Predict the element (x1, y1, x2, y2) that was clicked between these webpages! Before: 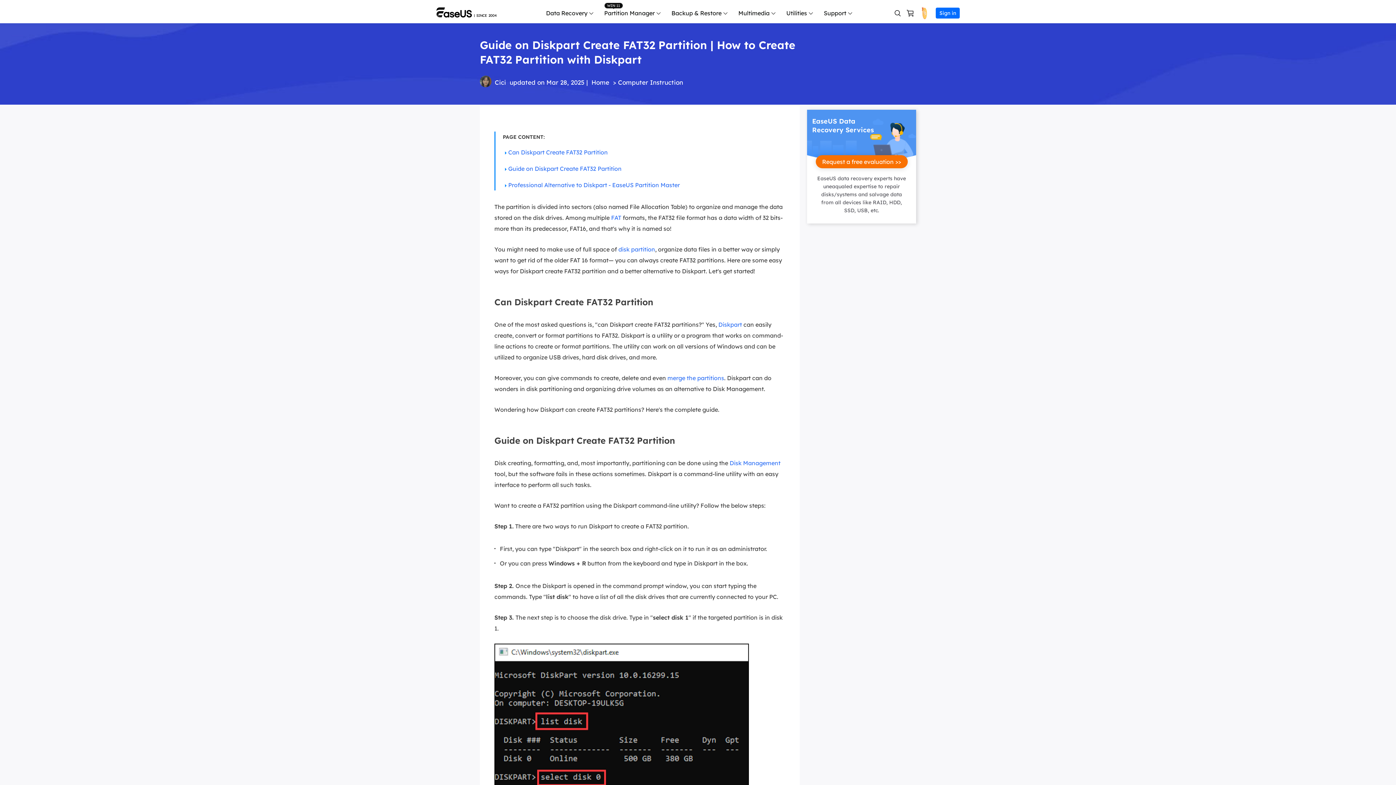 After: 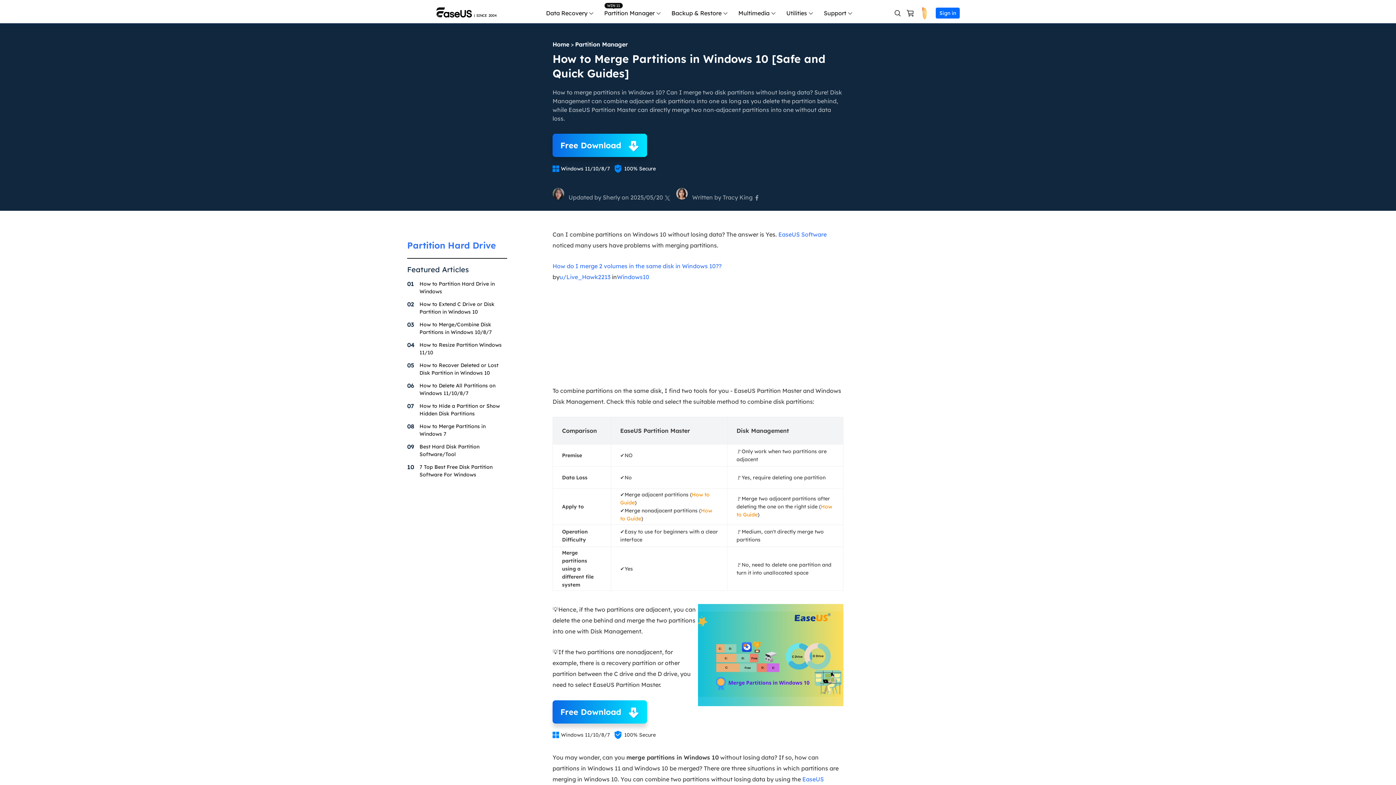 Action: label: merge the partitions bbox: (667, 374, 724, 381)